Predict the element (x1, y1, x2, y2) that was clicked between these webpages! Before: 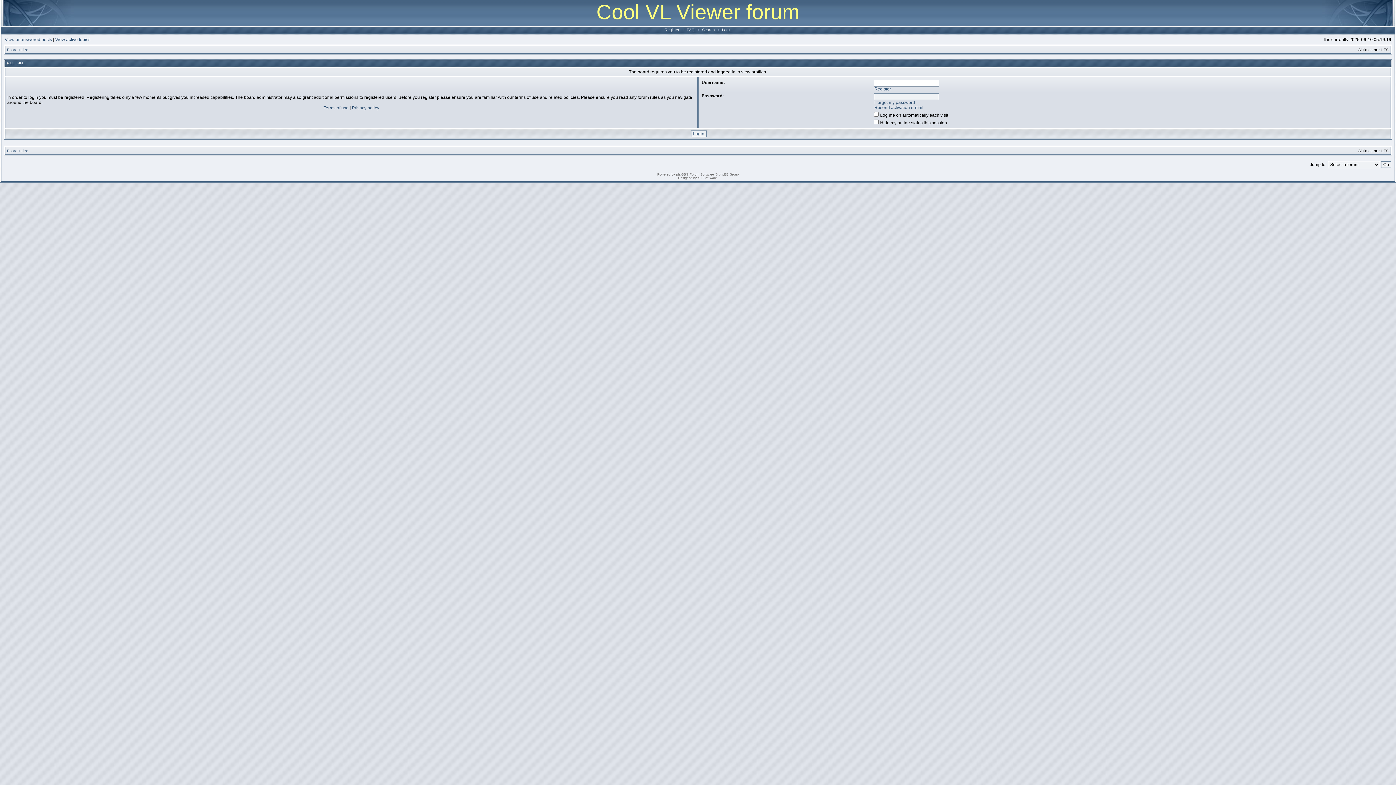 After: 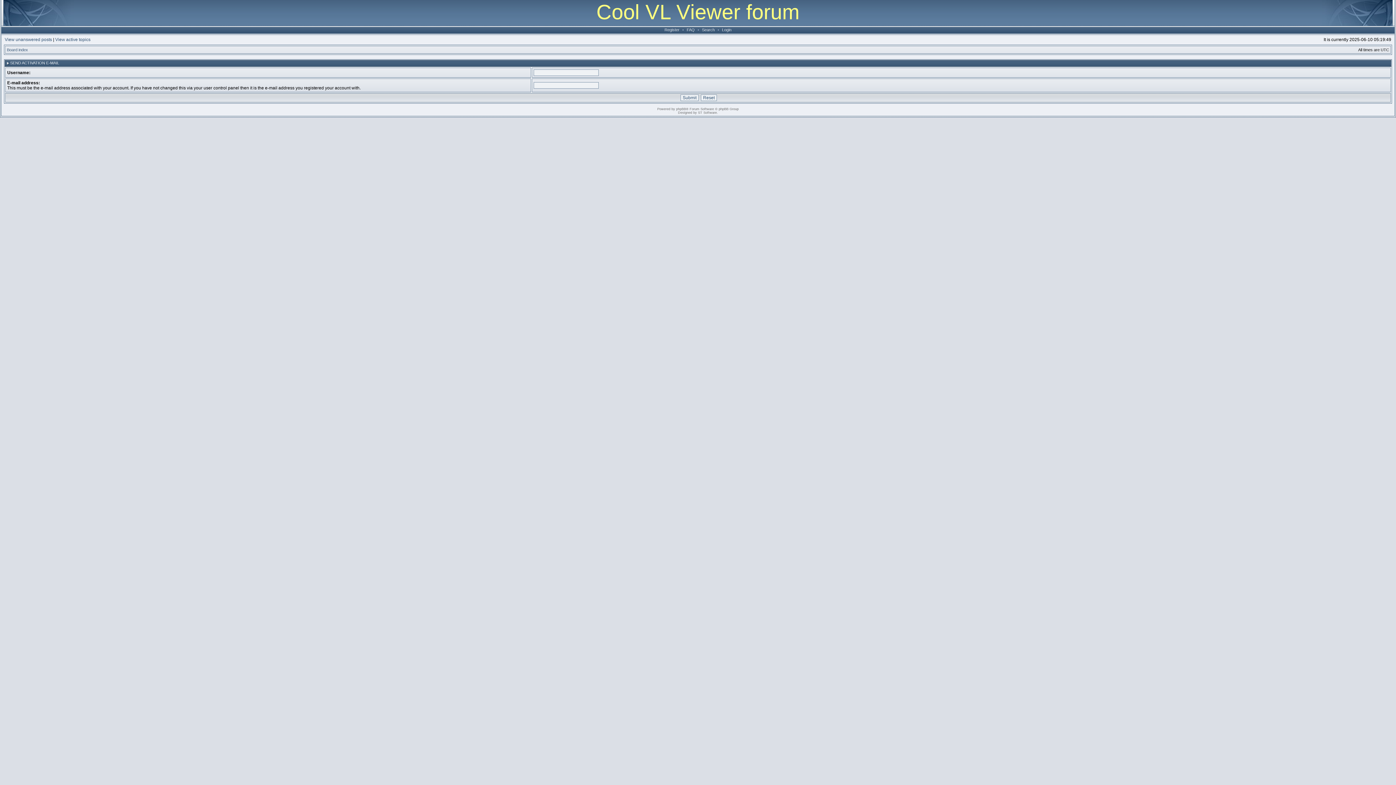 Action: label: Resend activation e-mail bbox: (874, 105, 923, 110)